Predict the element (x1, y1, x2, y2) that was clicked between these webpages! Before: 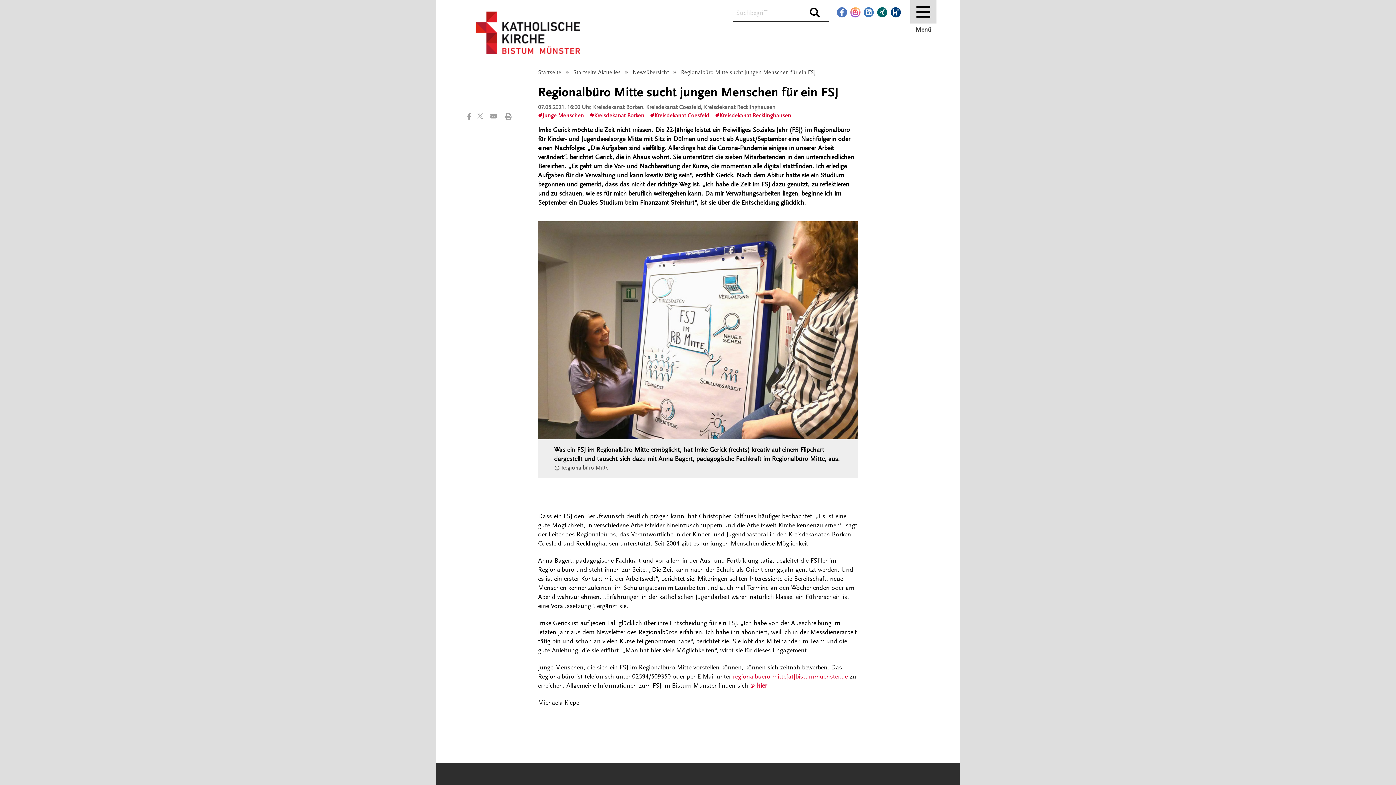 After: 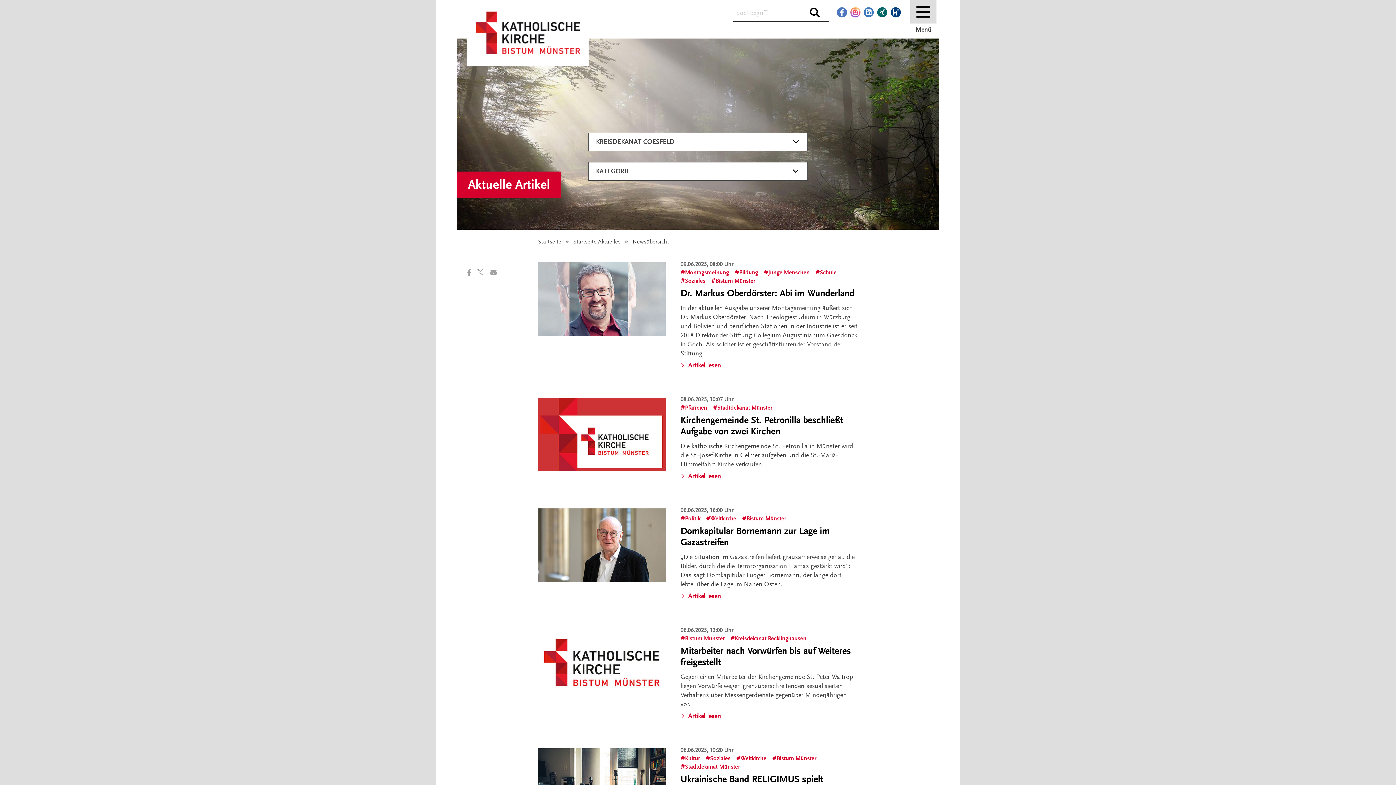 Action: bbox: (654, 111, 709, 120) label: Kreisdekanat Coesfeld